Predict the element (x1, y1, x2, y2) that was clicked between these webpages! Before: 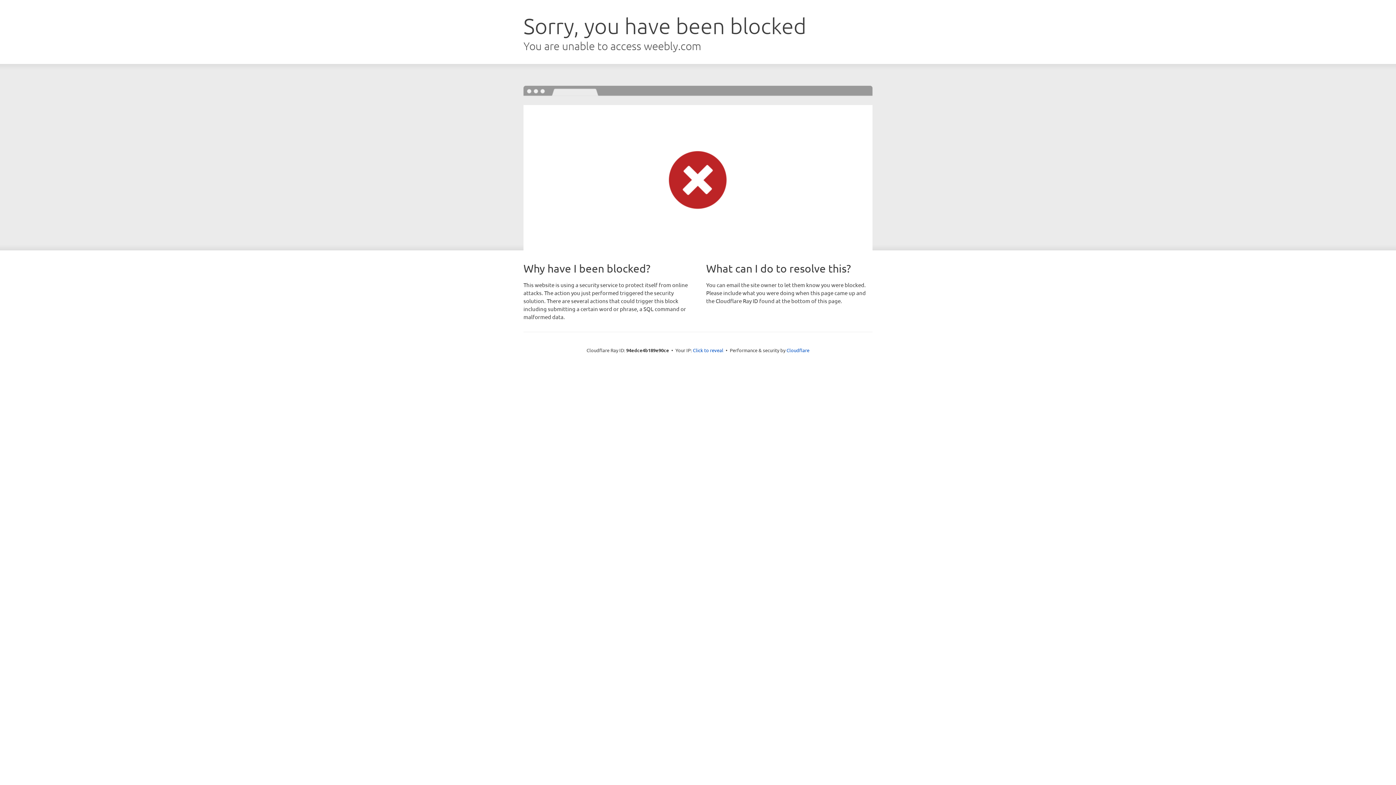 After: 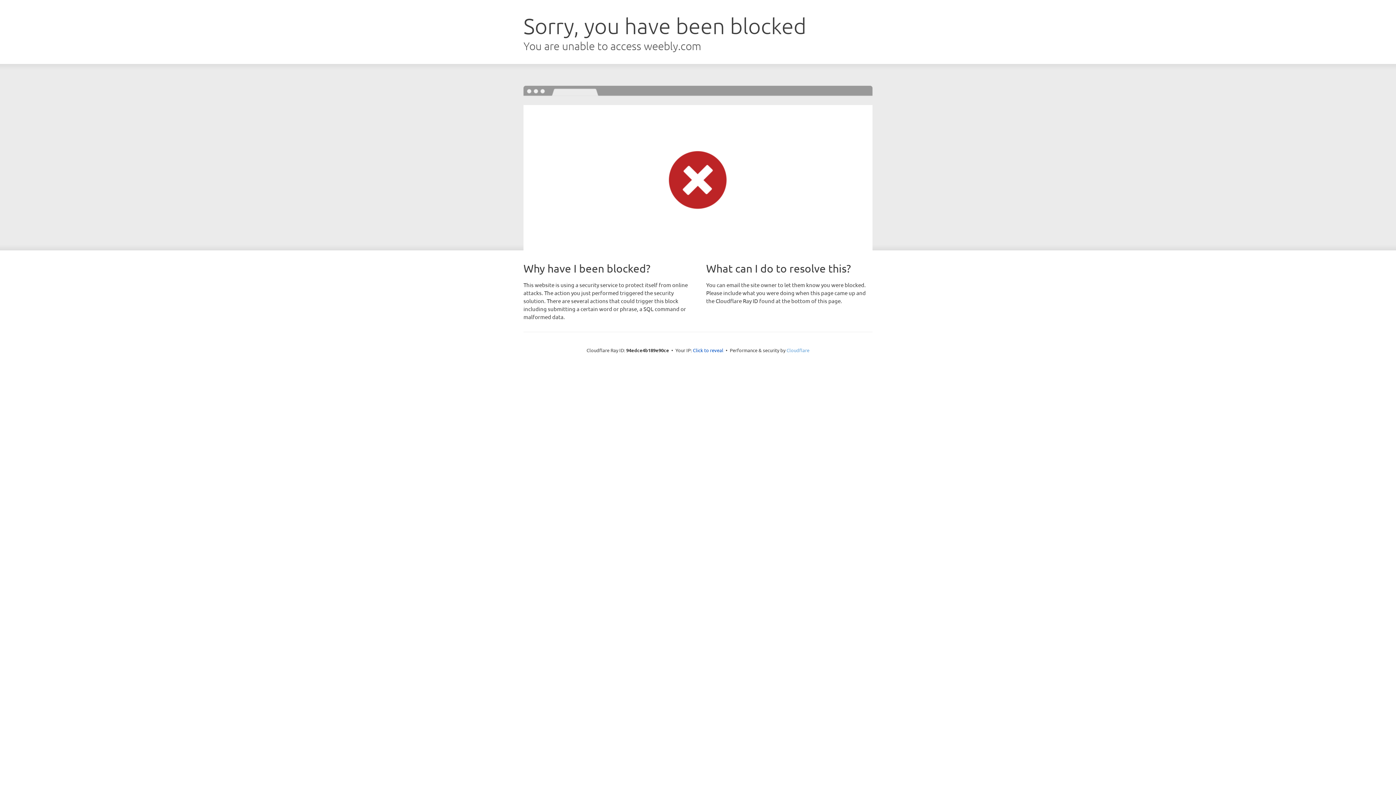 Action: bbox: (786, 347, 809, 353) label: Cloudflare